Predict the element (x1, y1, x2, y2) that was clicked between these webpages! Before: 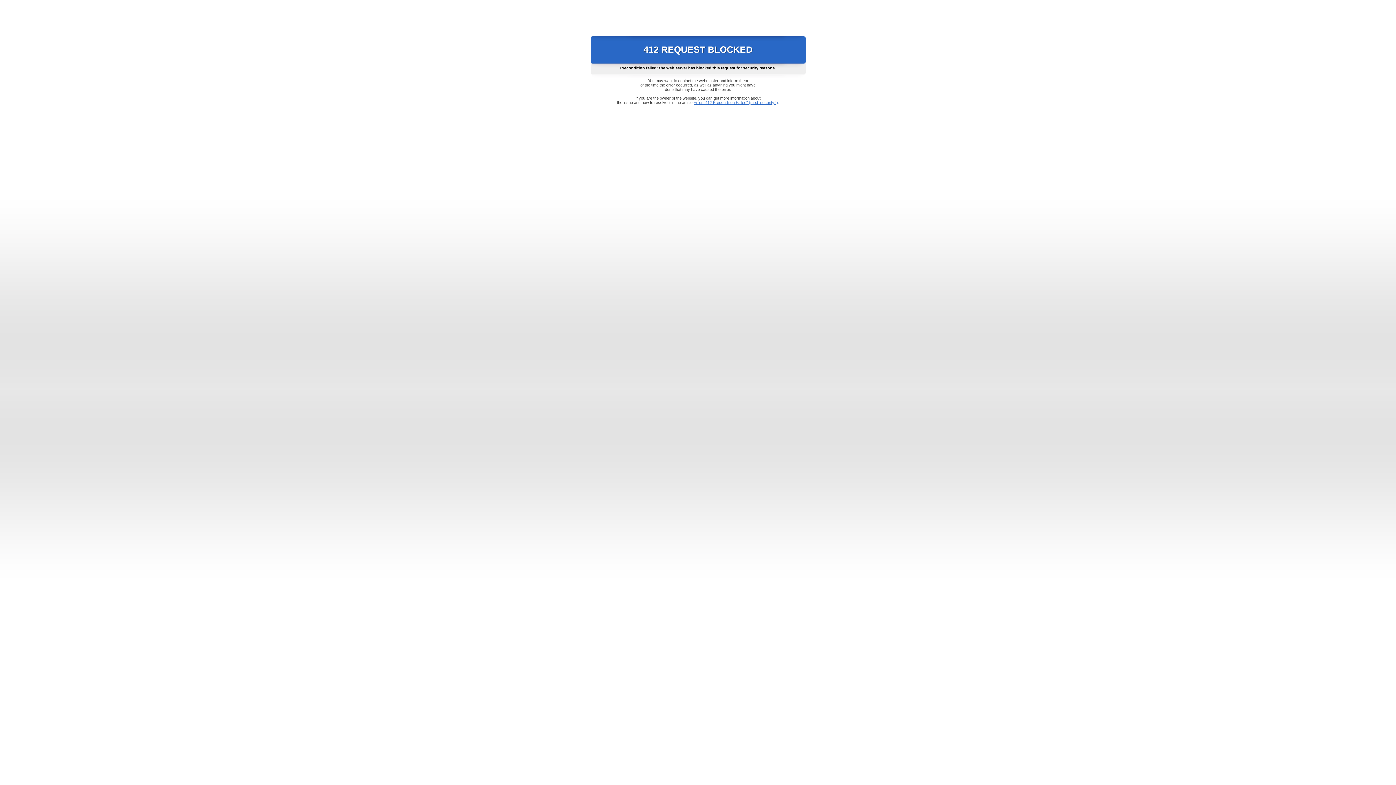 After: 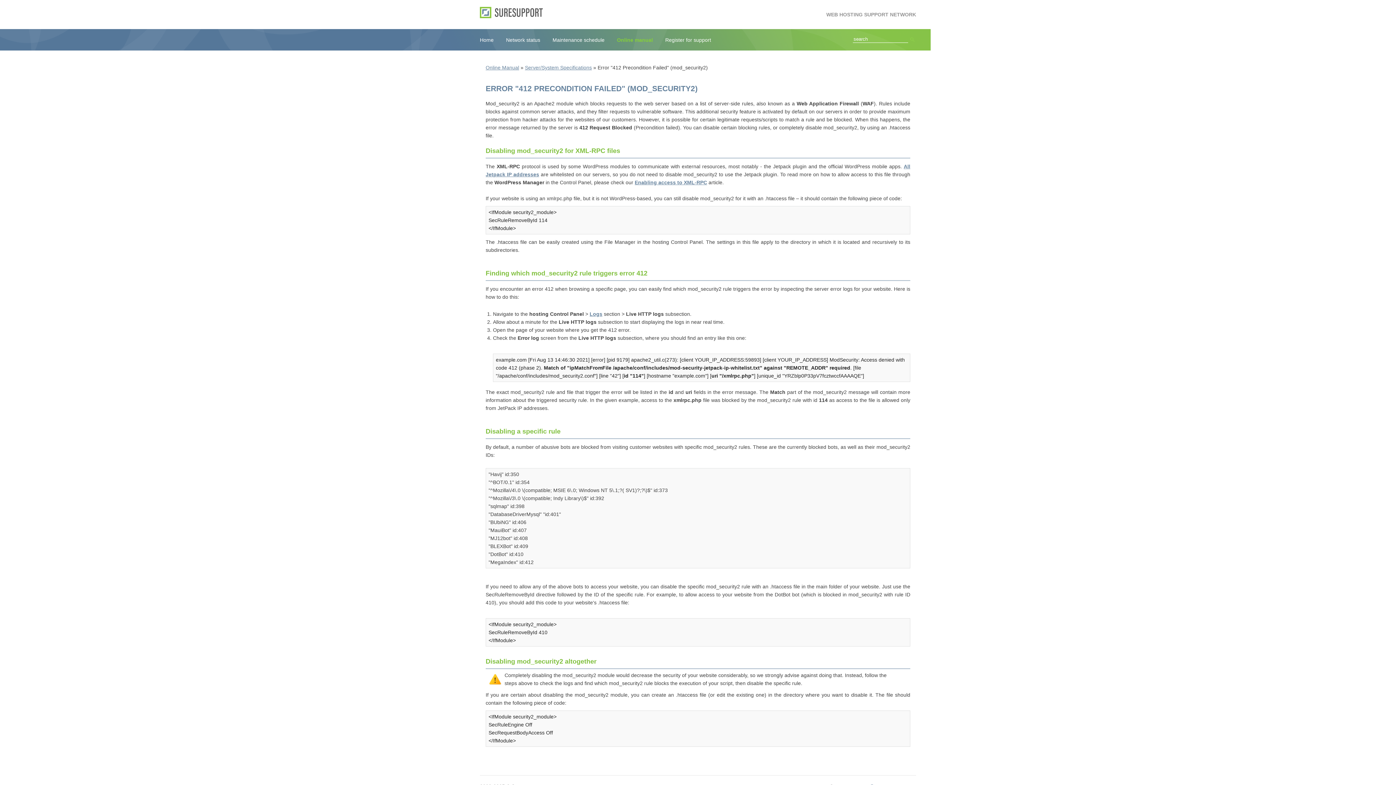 Action: bbox: (693, 100, 778, 104) label: Error "412 Precondition Failed" (mod_security2)